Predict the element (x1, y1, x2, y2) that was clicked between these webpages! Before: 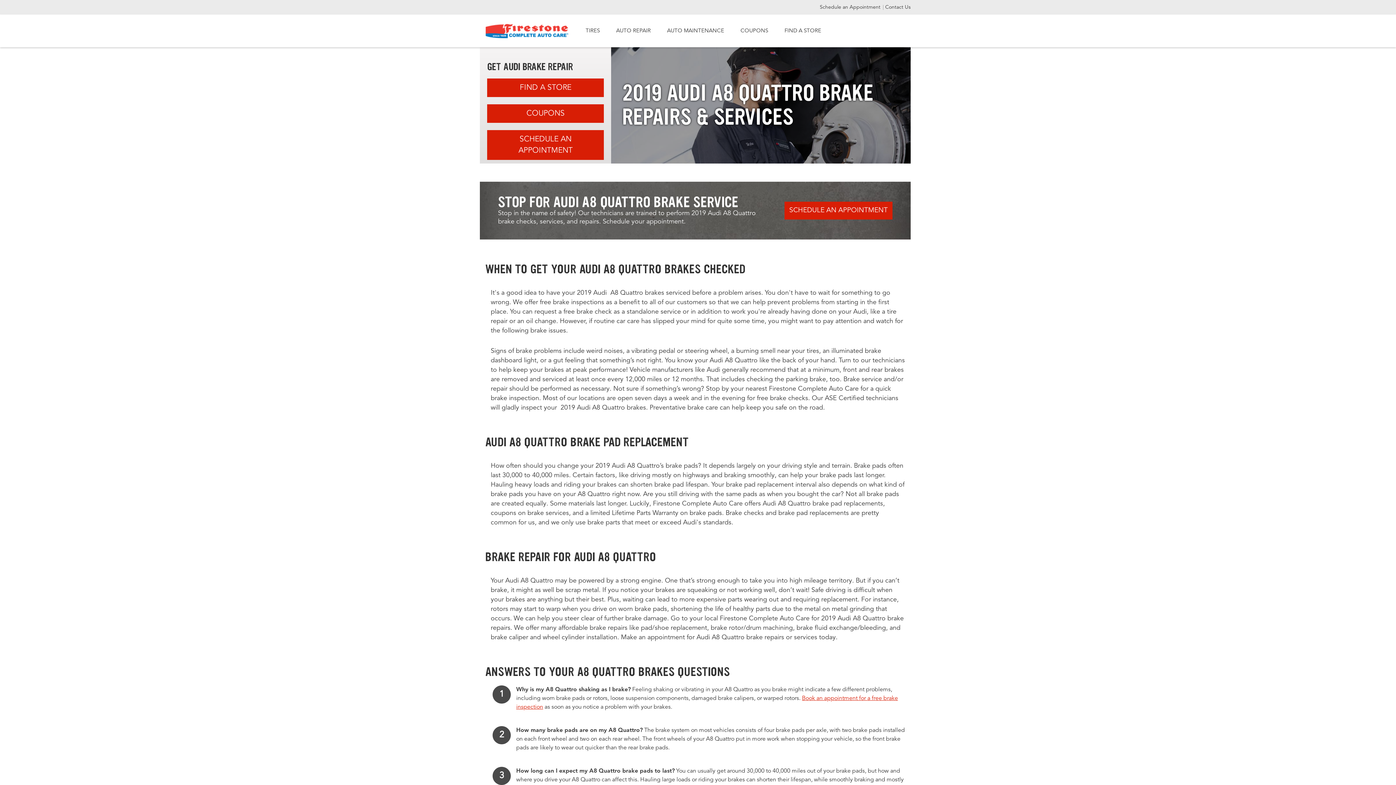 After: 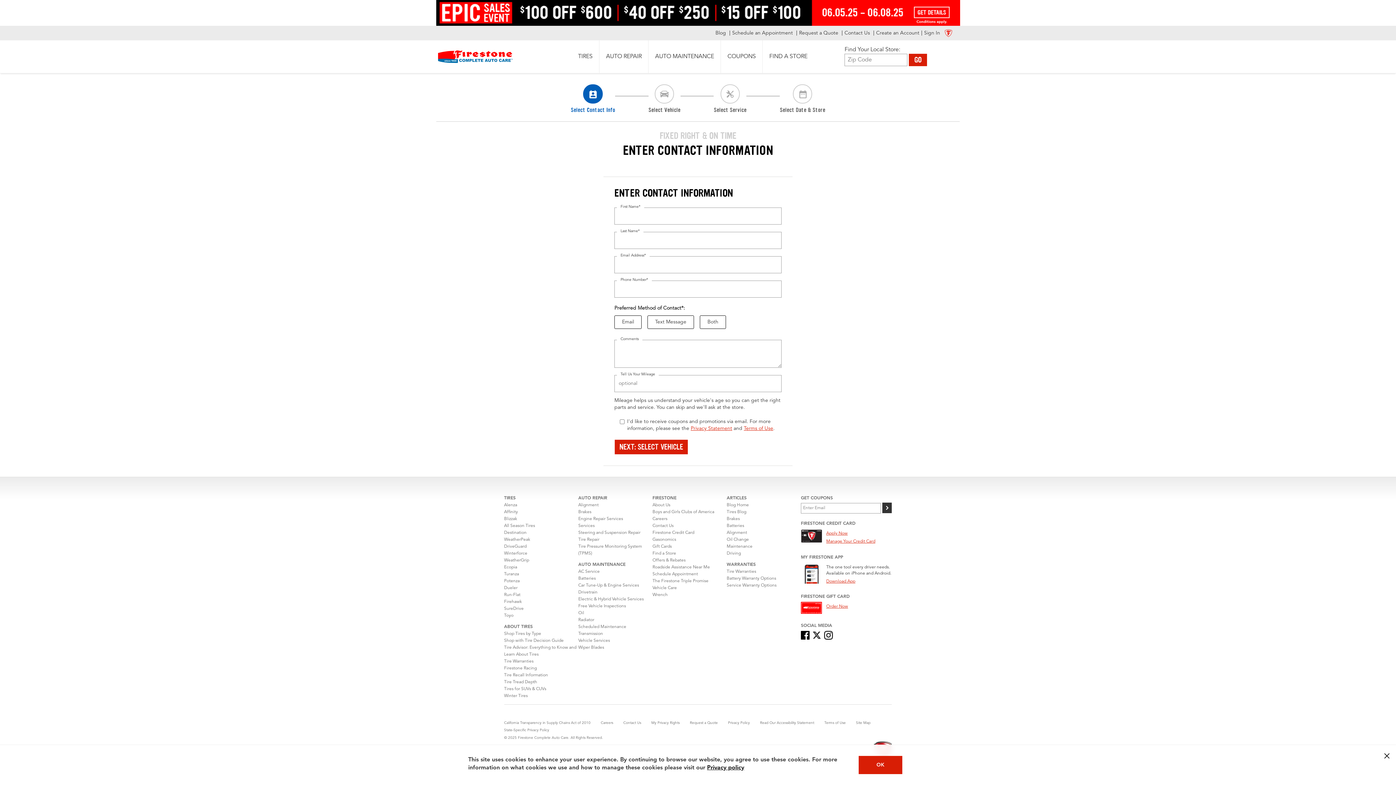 Action: label: SCHEDULE AN APPOINTMENT bbox: (784, 201, 892, 219)